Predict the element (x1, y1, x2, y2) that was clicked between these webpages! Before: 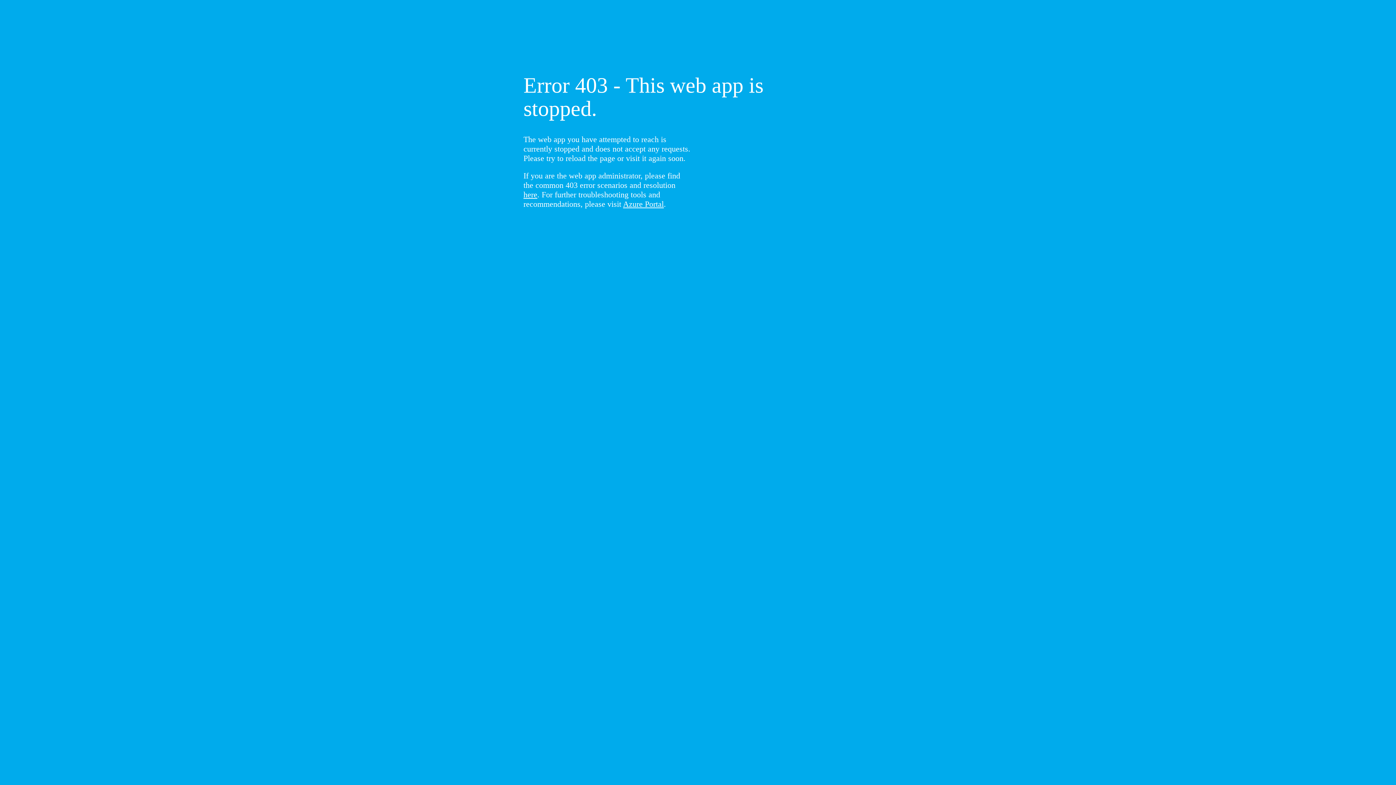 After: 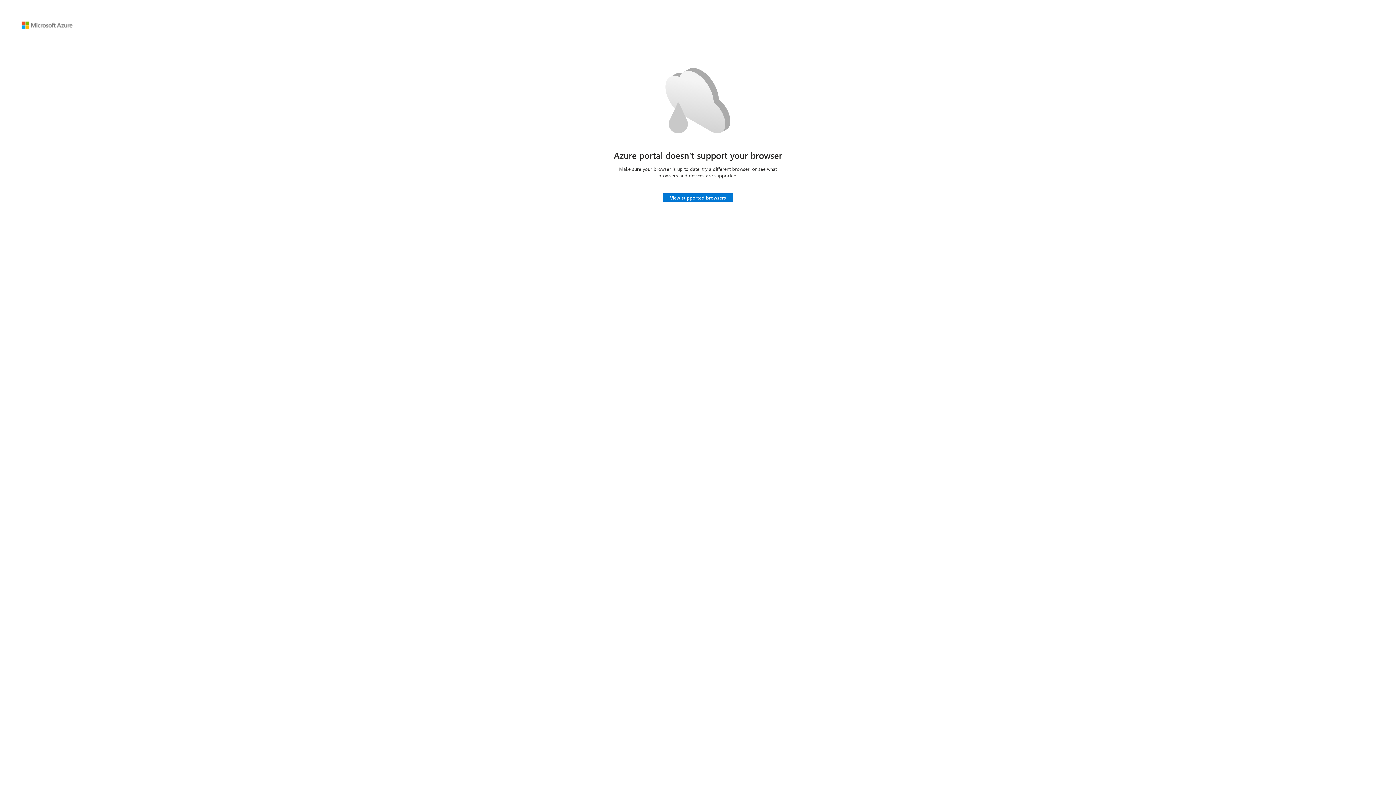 Action: bbox: (623, 199, 664, 208) label: Azure Portal